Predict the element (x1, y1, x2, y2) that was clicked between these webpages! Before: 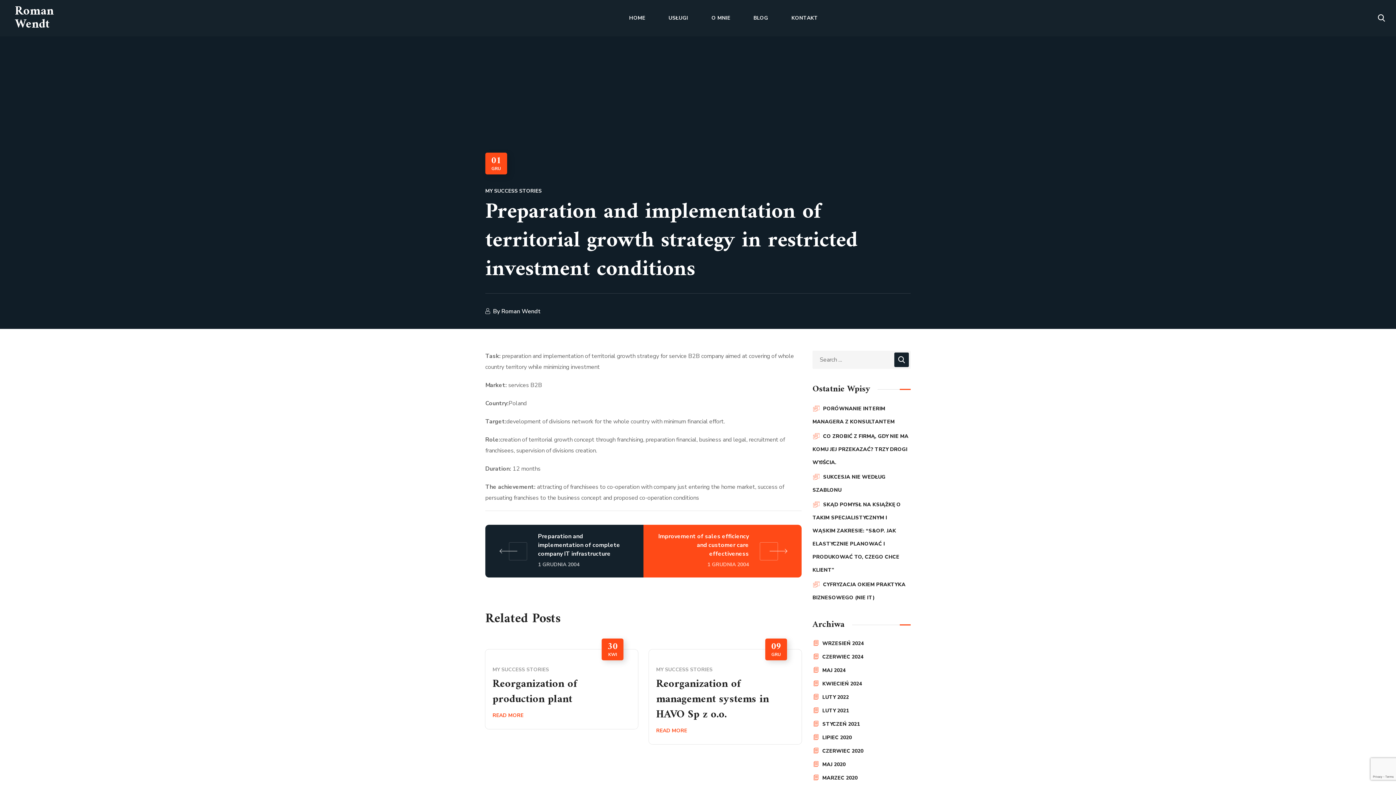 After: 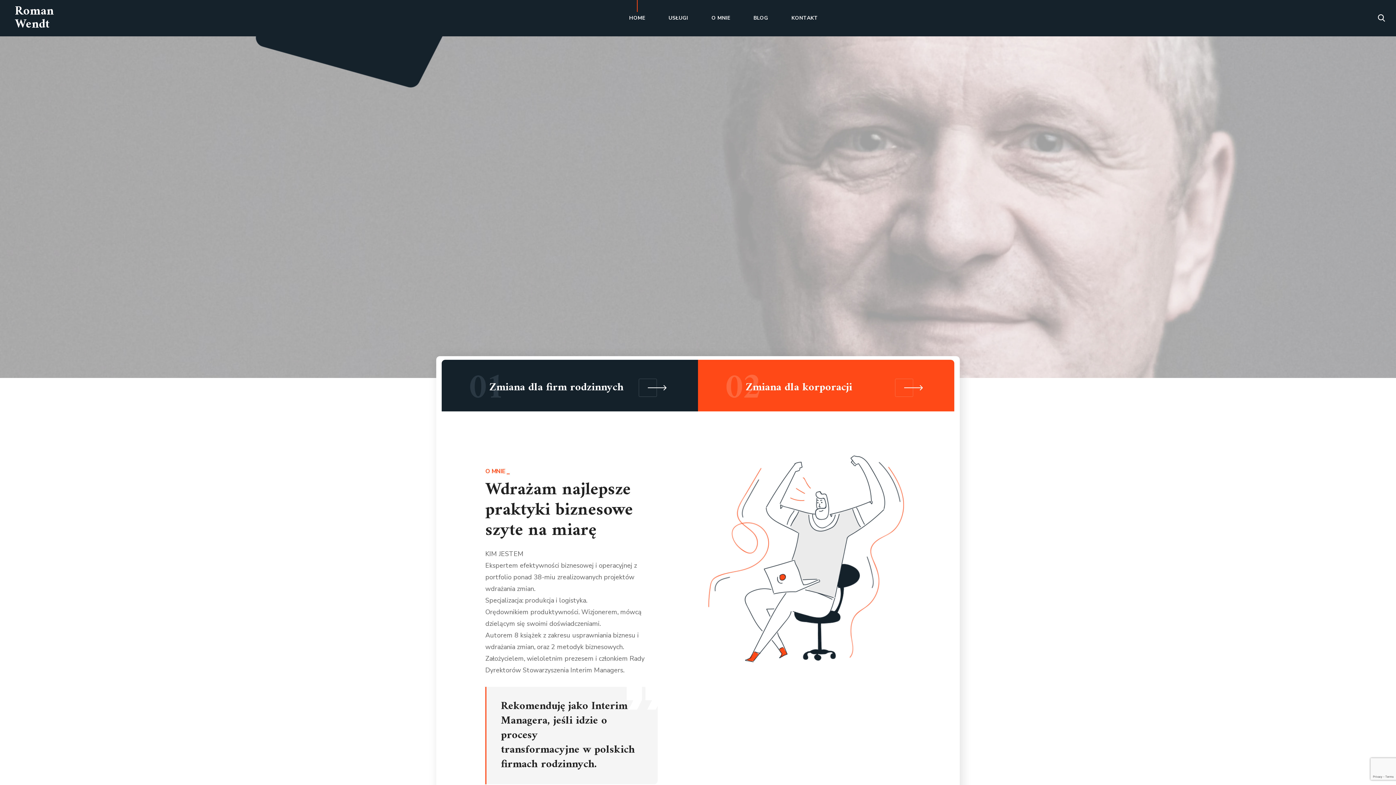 Action: bbox: (617, 0, 657, 36) label: HOME